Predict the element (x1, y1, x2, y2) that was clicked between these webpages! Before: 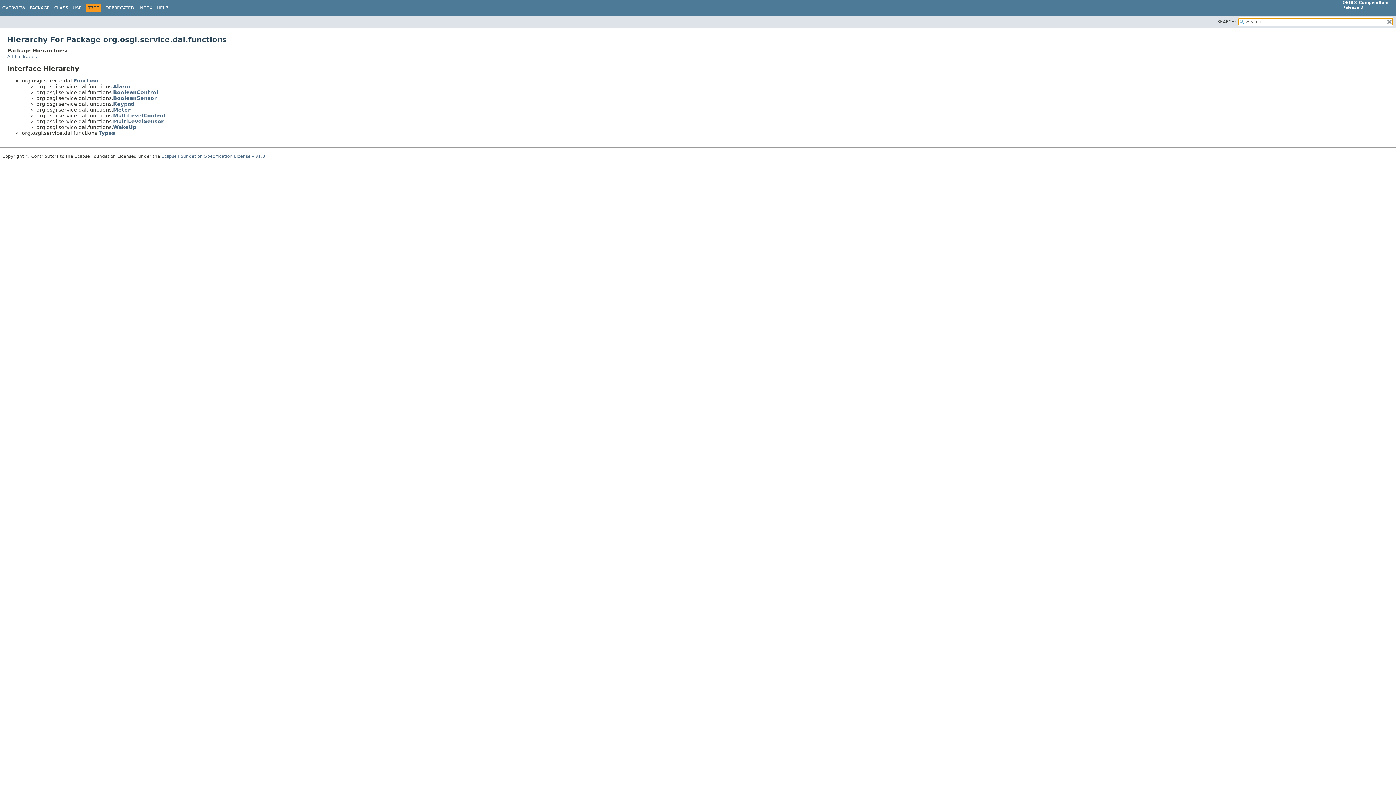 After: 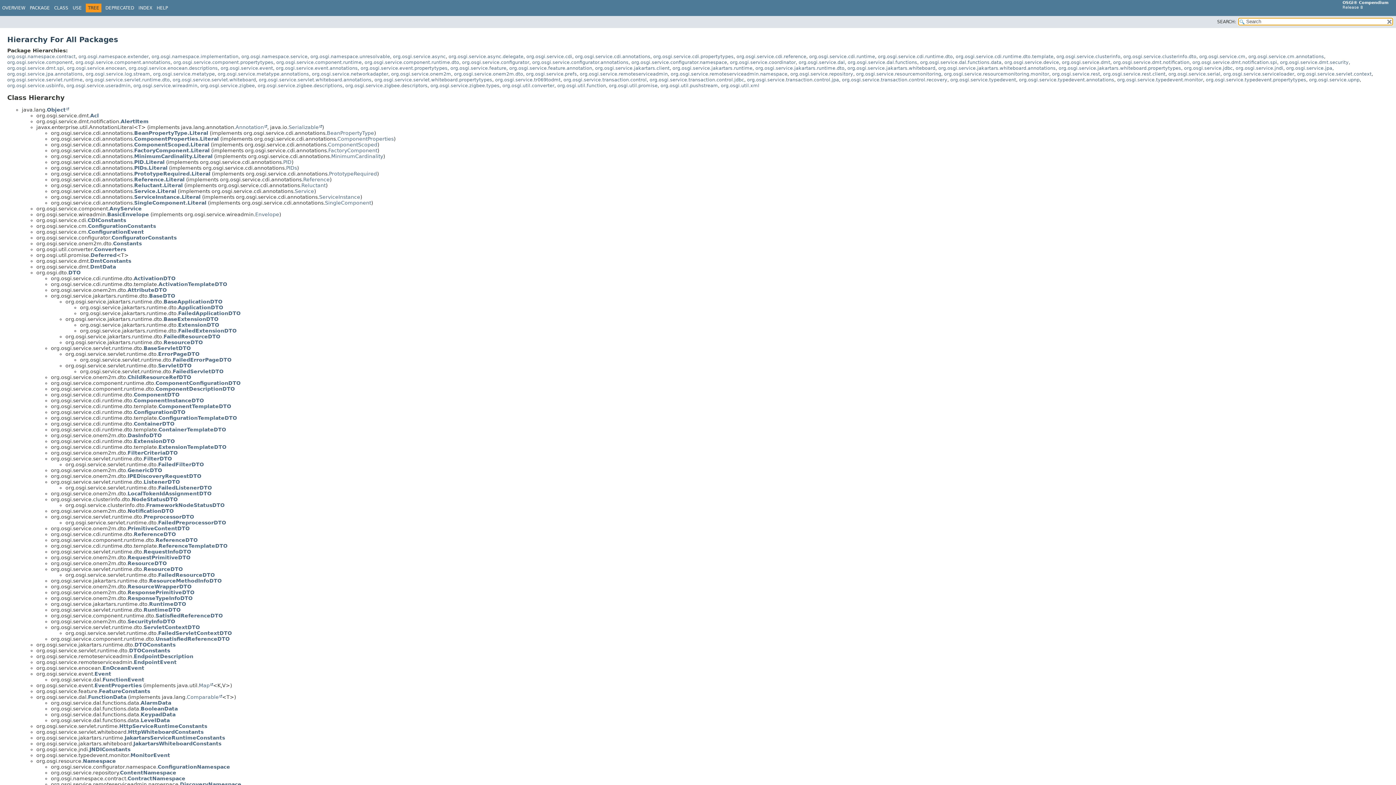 Action: bbox: (7, 53, 37, 59) label: All Packages